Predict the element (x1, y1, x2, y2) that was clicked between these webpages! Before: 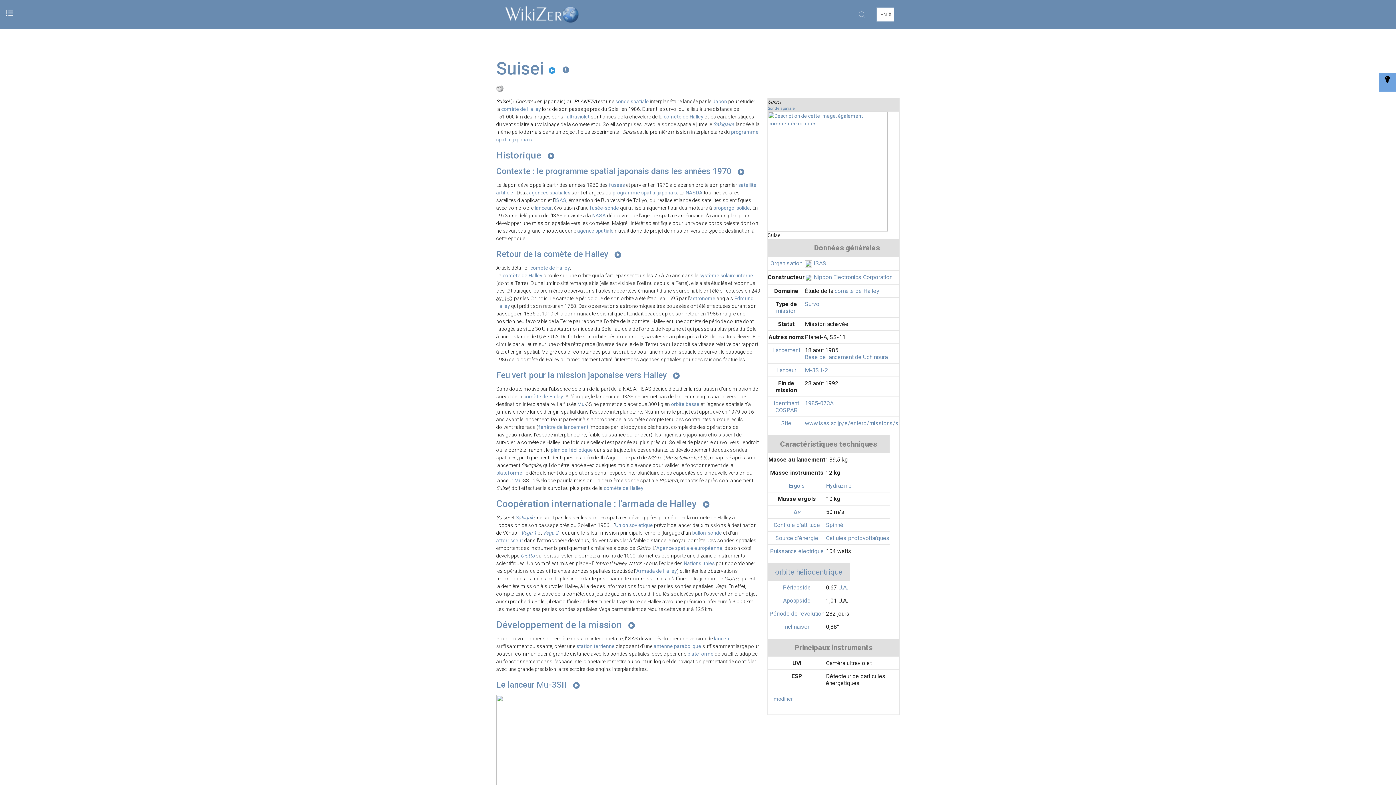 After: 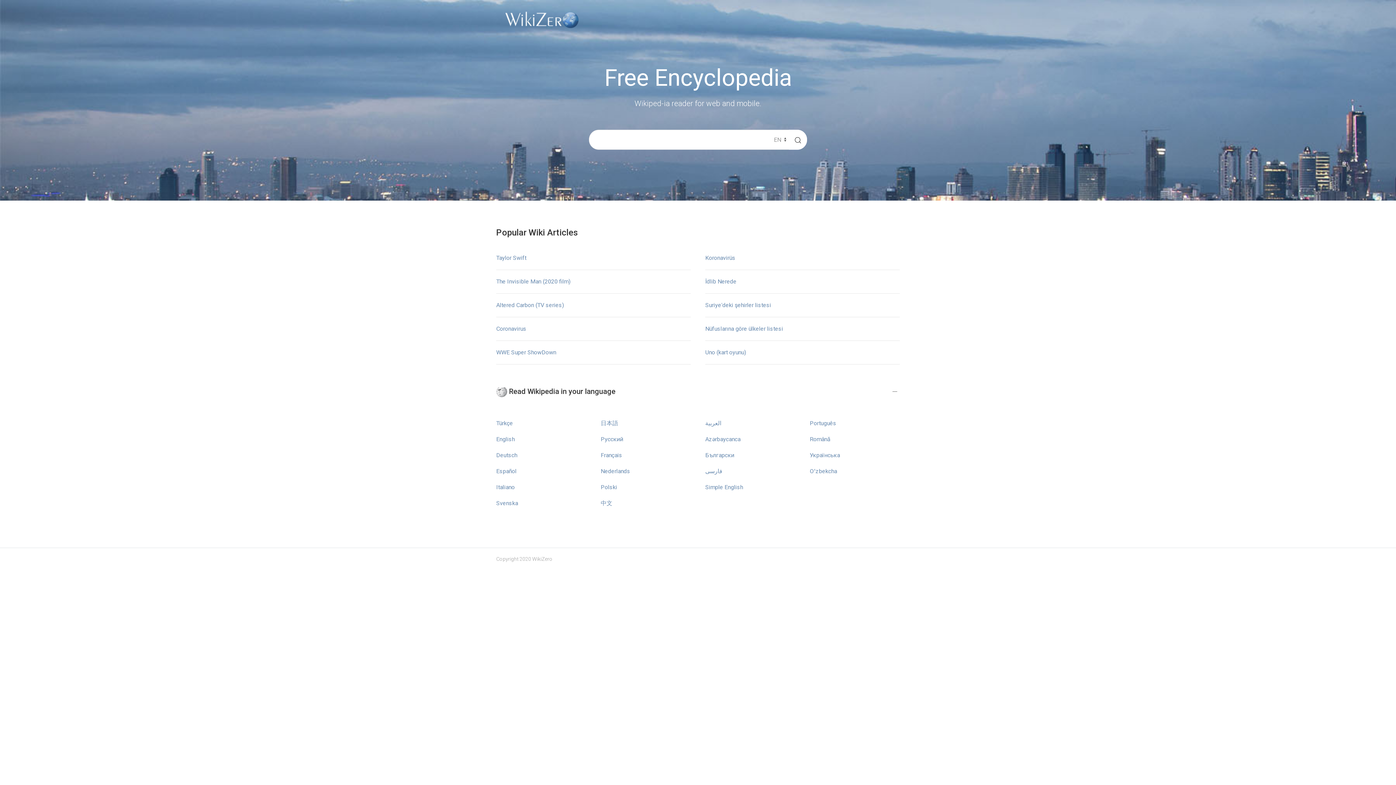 Action: bbox: (768, 106, 794, 110) label: Sonde spatiale